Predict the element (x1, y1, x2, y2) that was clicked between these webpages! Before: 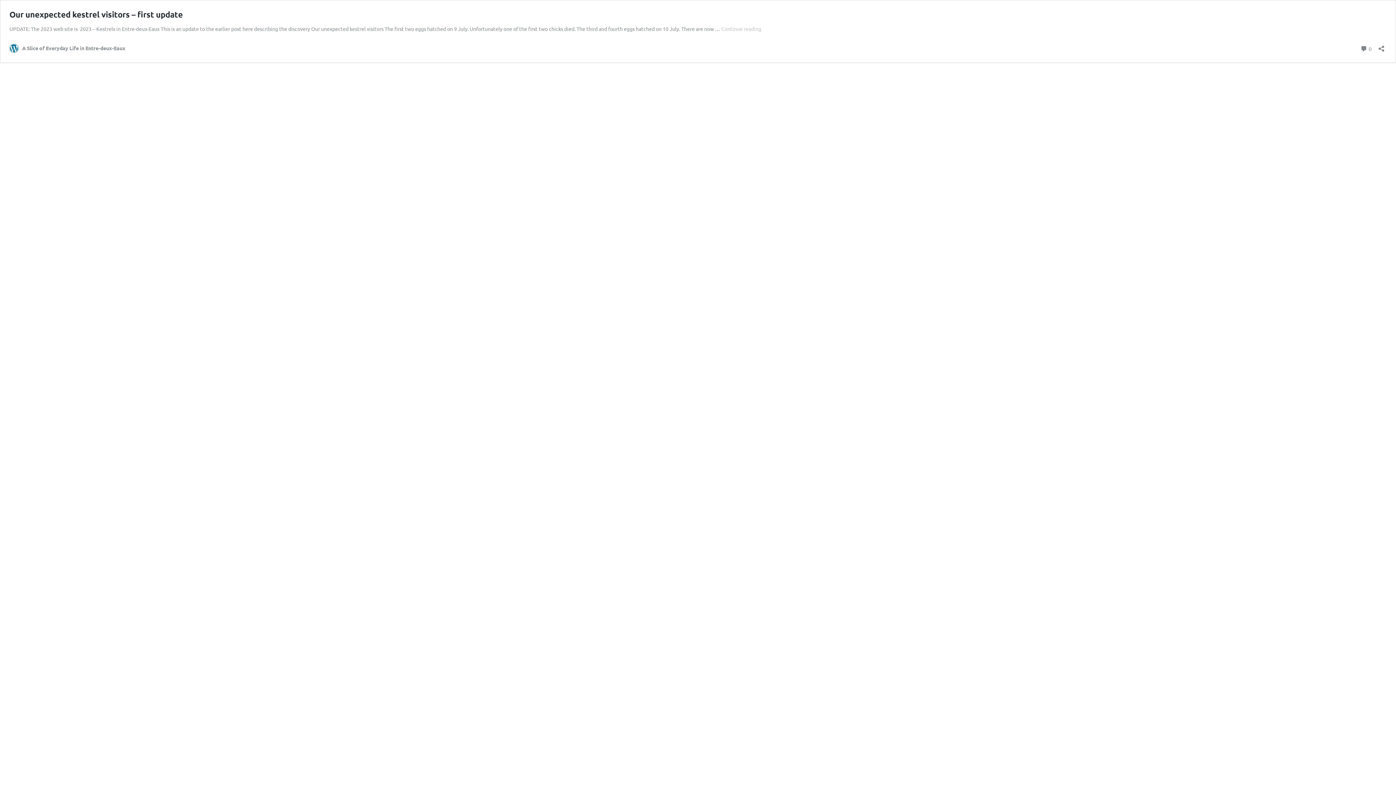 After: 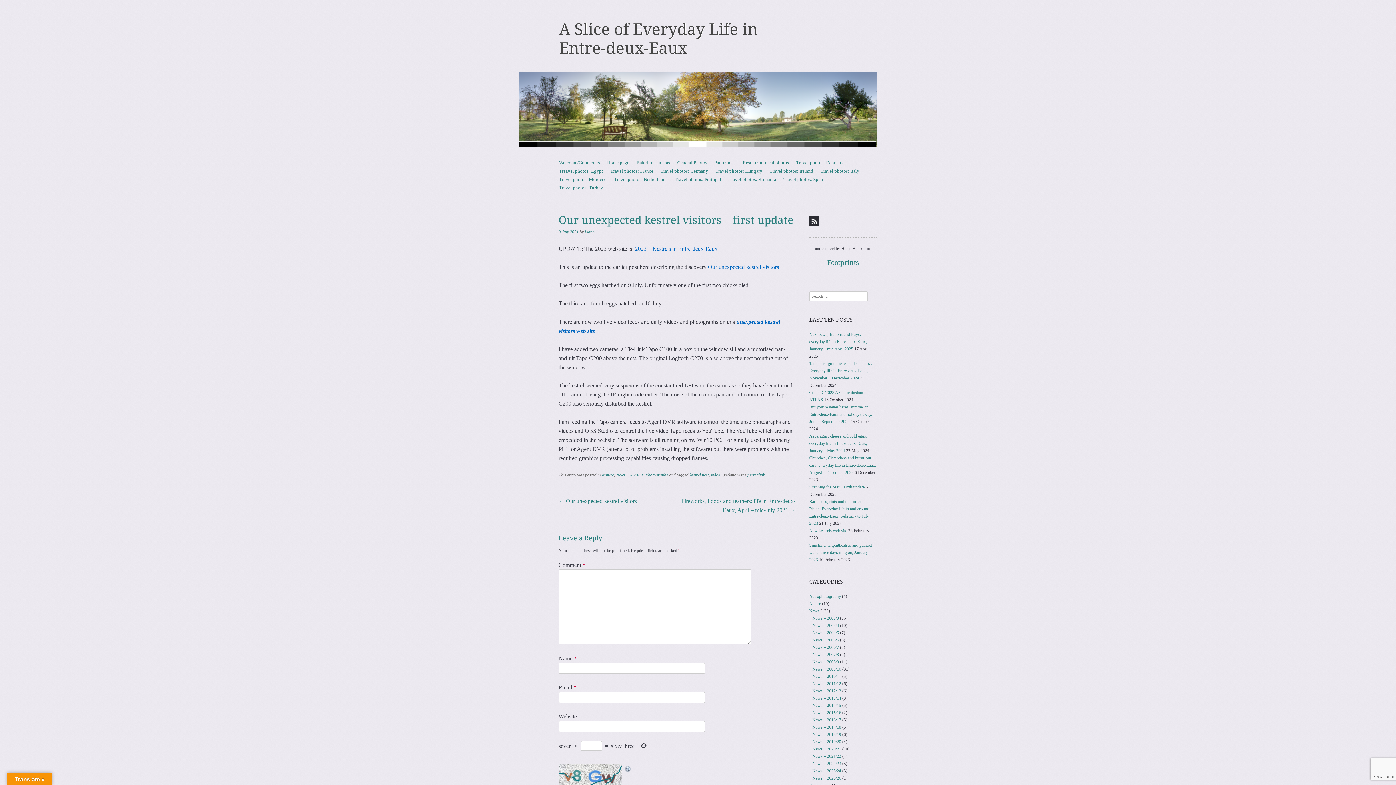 Action: bbox: (721, 25, 761, 32) label: Continue reading
Our unexpected kestrel visitors – first update